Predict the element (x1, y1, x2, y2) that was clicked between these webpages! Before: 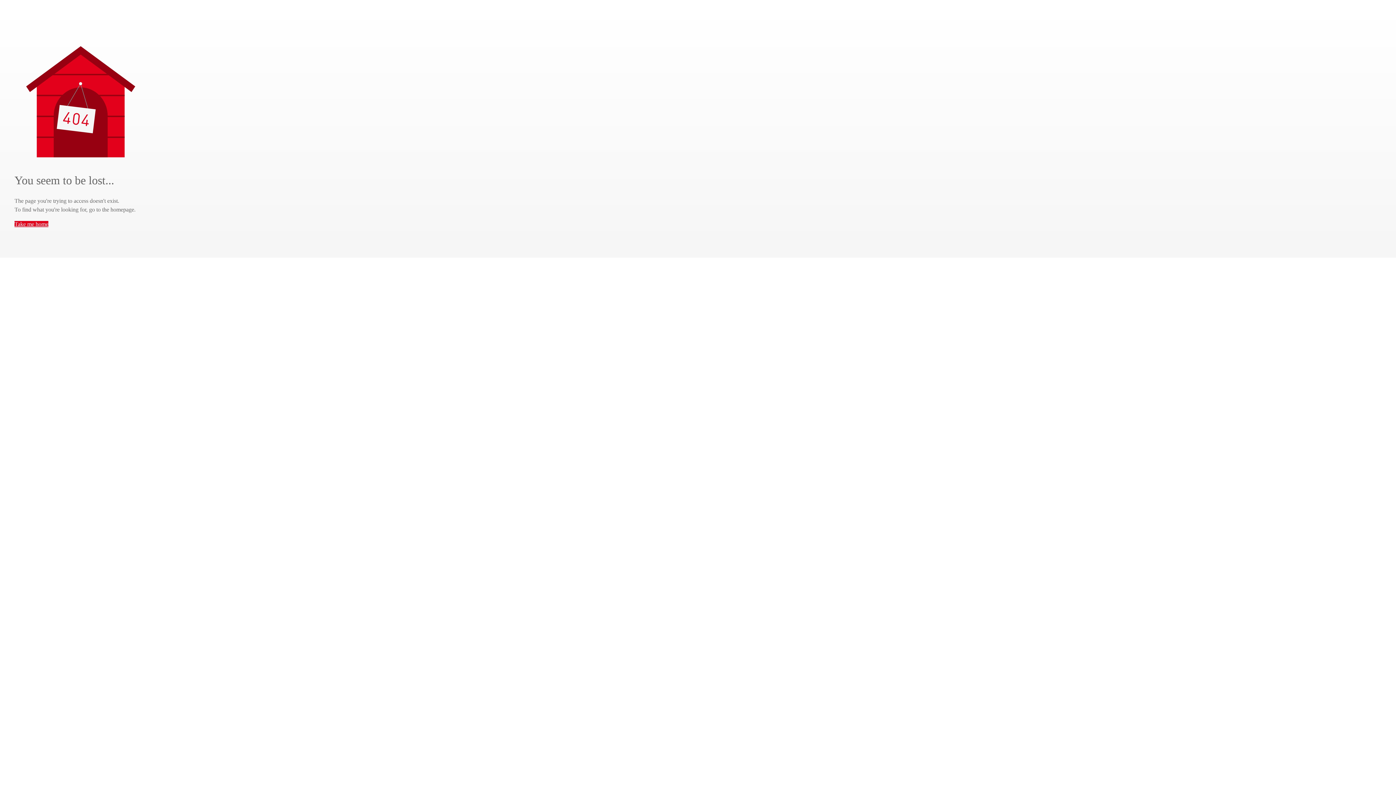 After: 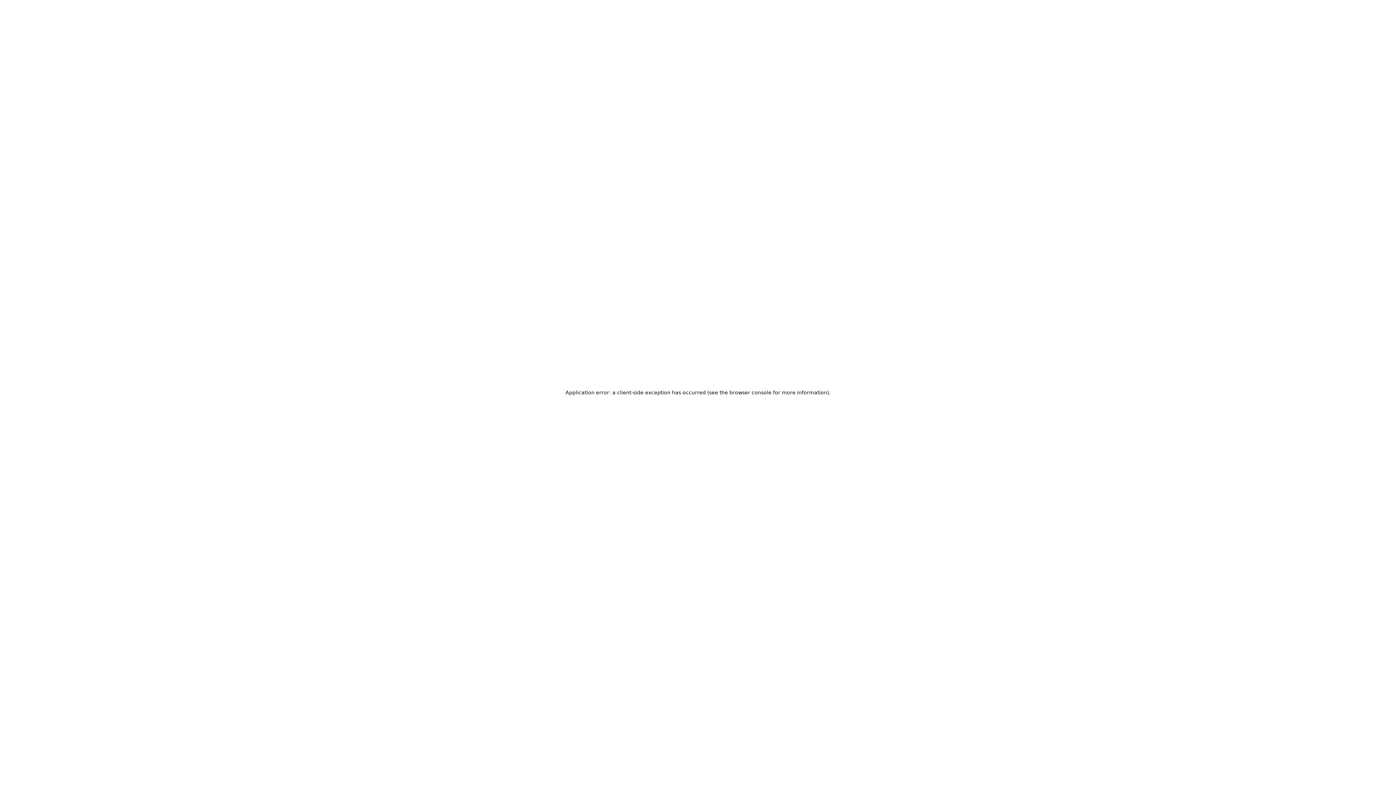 Action: label: Royal Canin, Health Nutrition for Cats and Dogs bbox: (0, 0, 11, 20)